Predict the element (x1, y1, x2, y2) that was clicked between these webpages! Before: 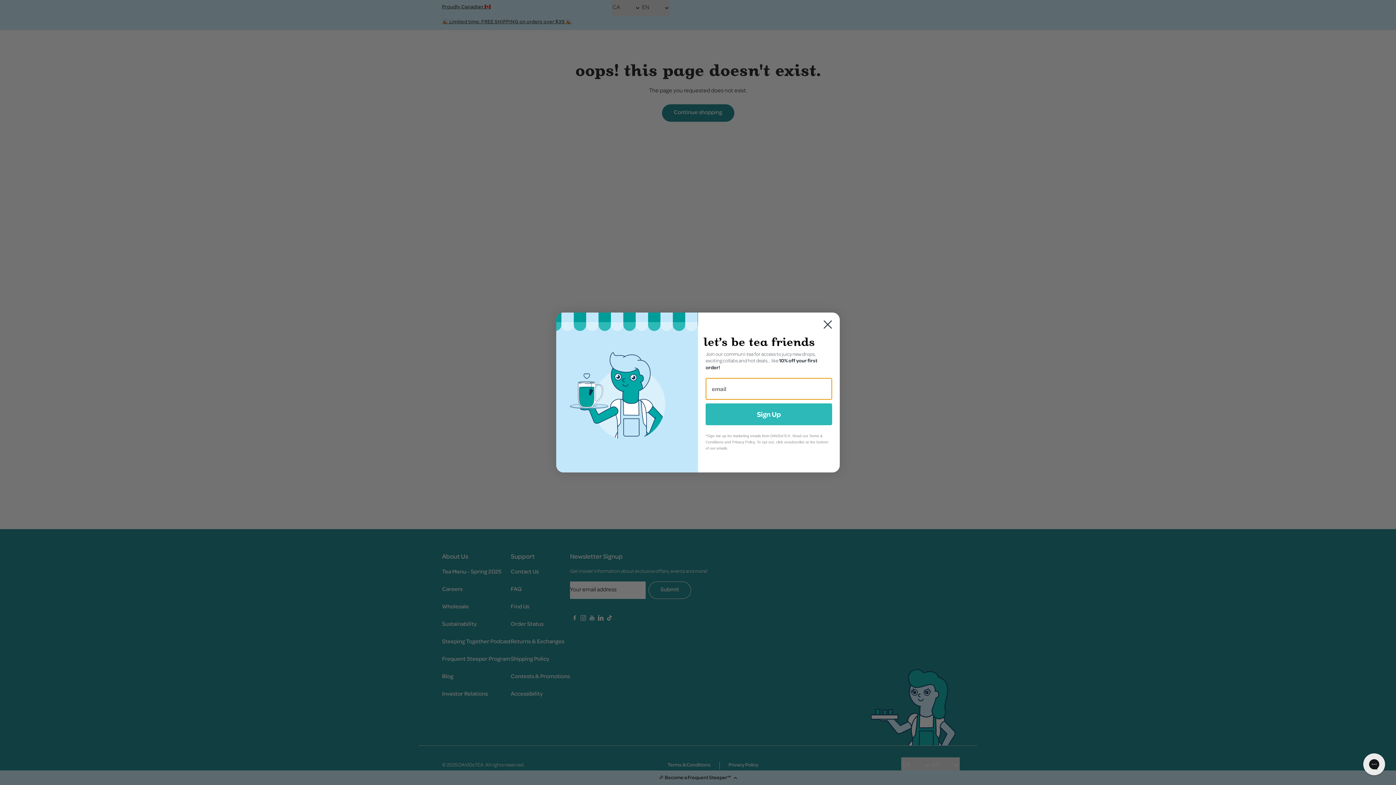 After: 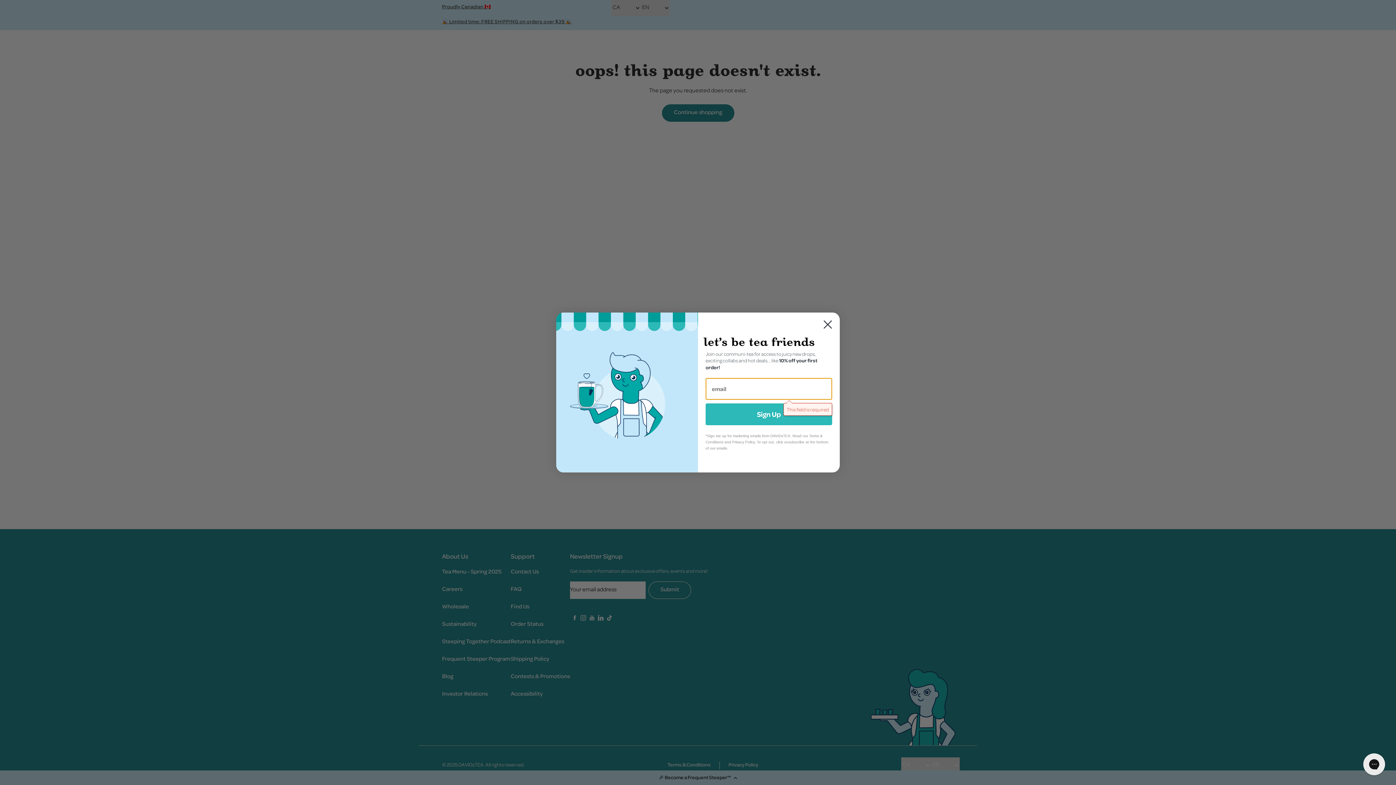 Action: label: Sign Up bbox: (705, 403, 832, 425)